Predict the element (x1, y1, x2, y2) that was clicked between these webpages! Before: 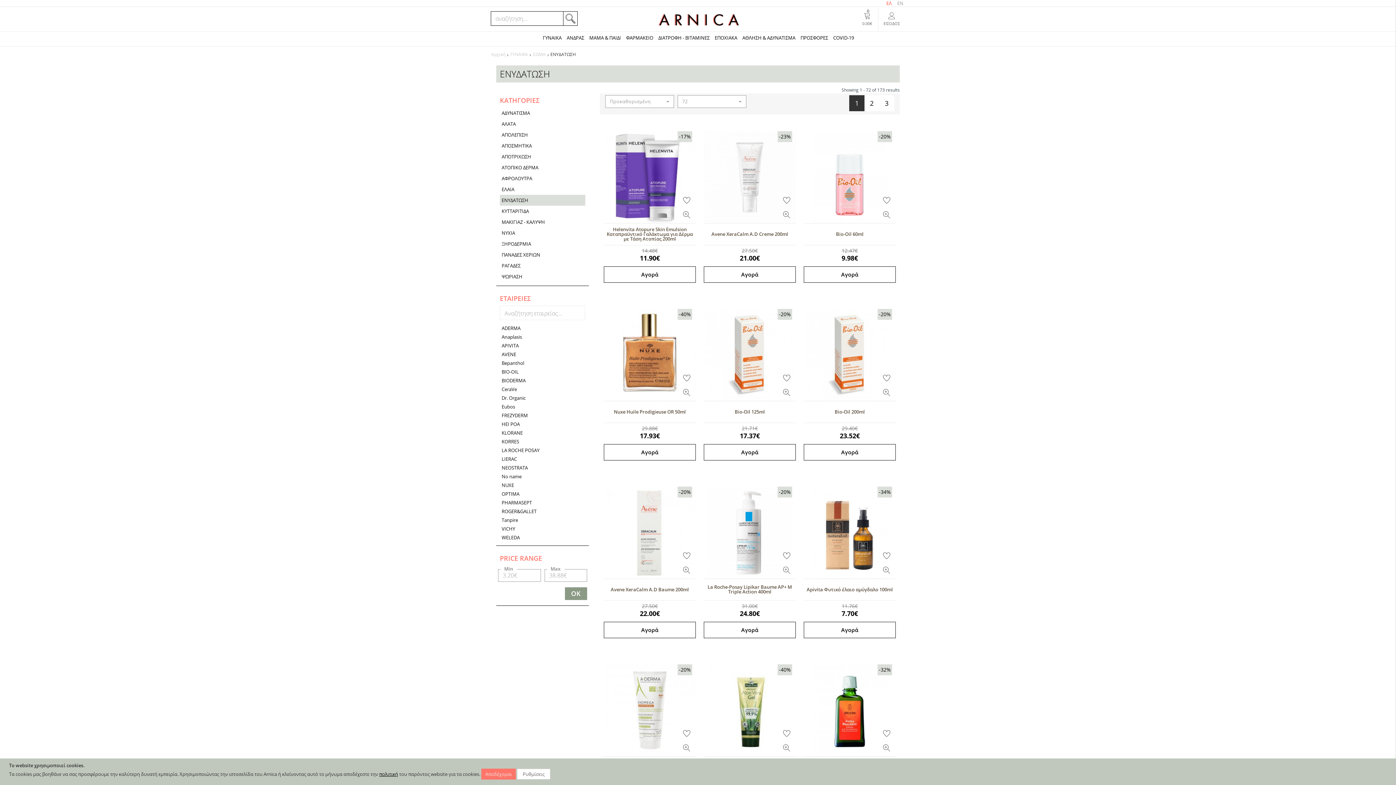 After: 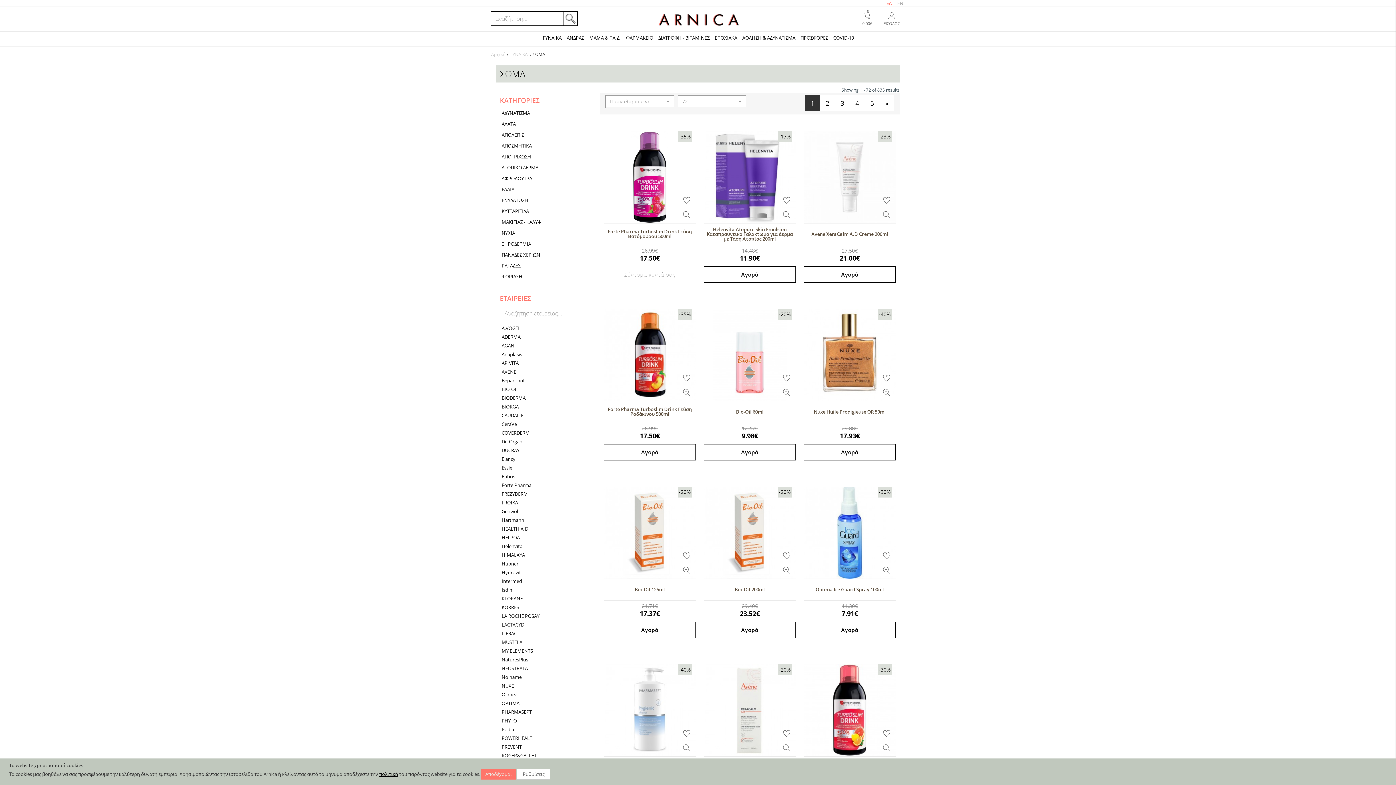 Action: bbox: (532, 50, 546, 58) label: ΣΩΜΑ